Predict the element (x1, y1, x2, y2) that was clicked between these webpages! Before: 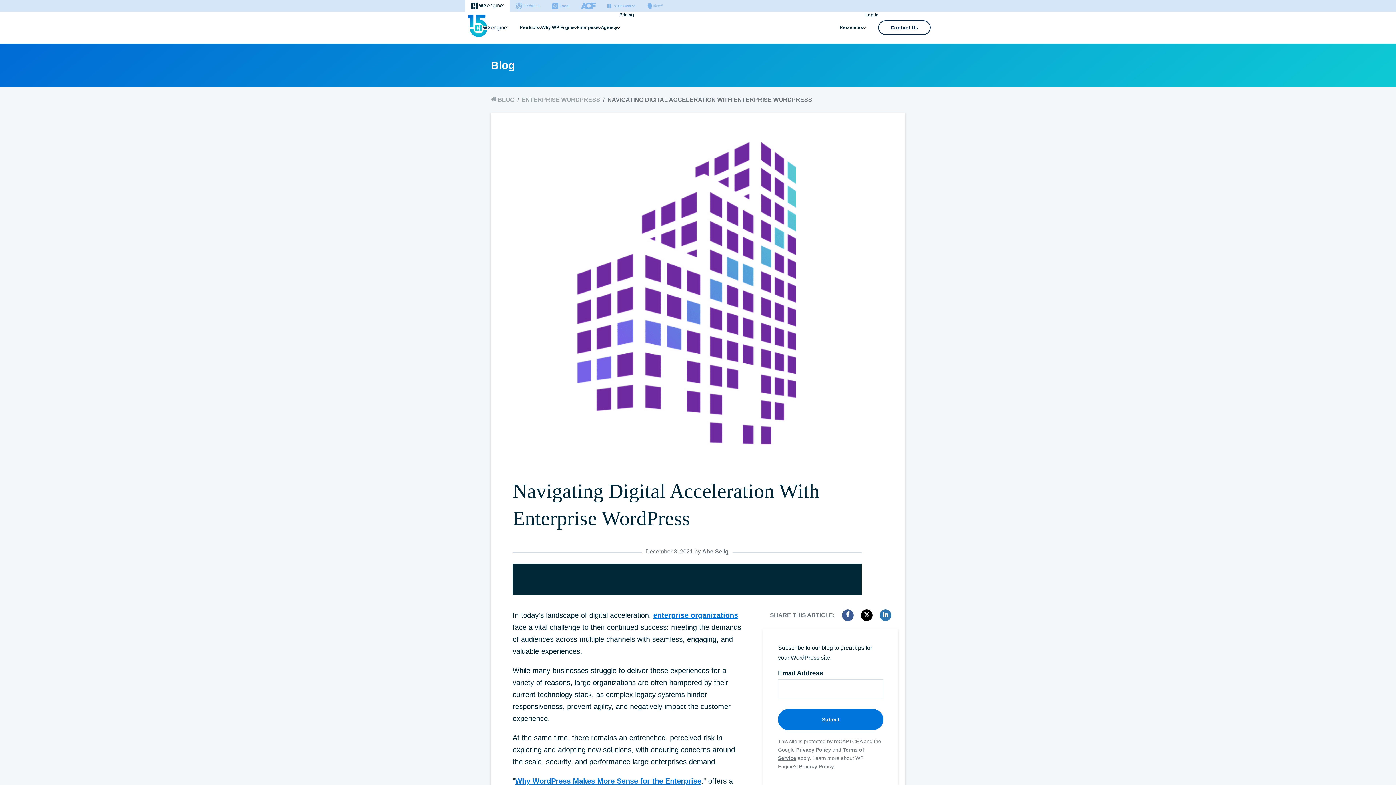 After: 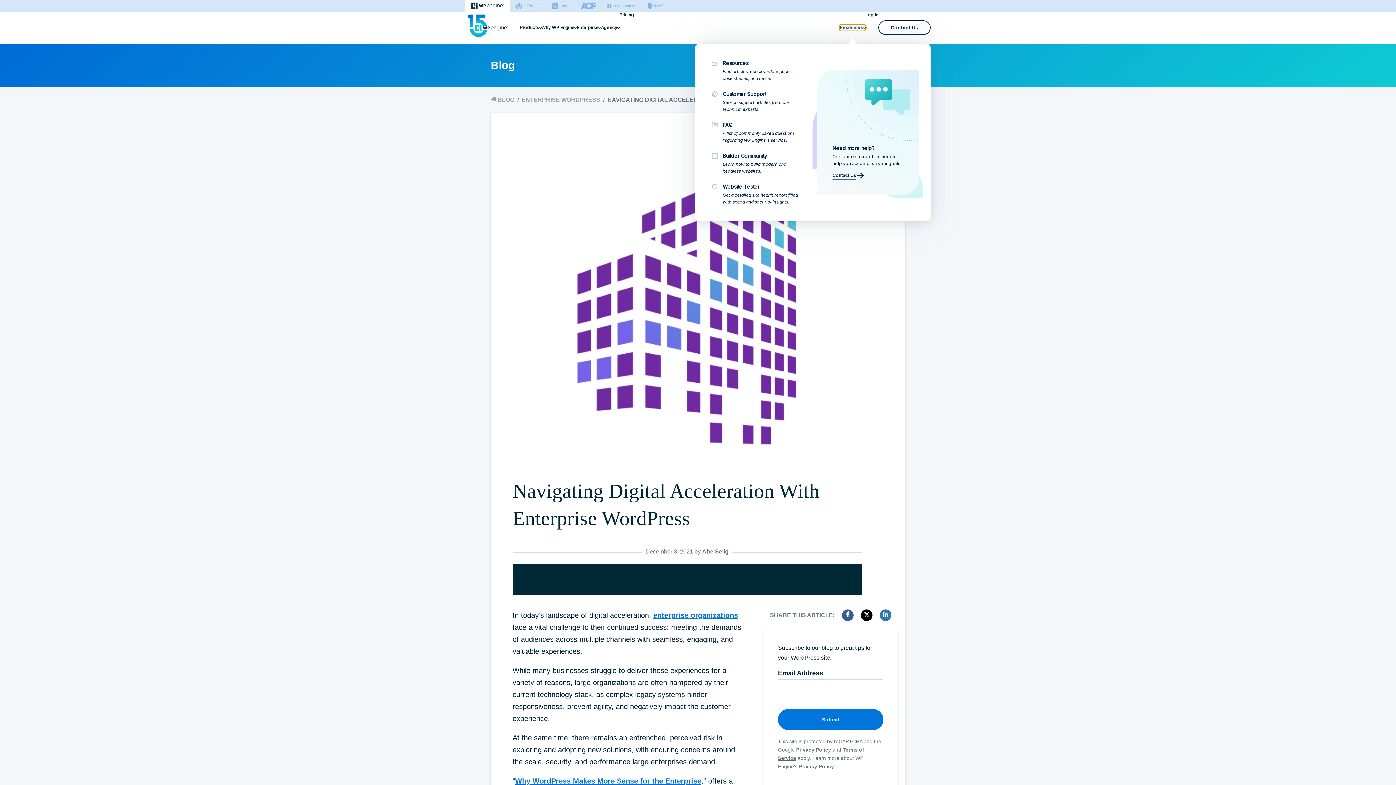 Action: label: Resources bbox: (840, 24, 865, 30)